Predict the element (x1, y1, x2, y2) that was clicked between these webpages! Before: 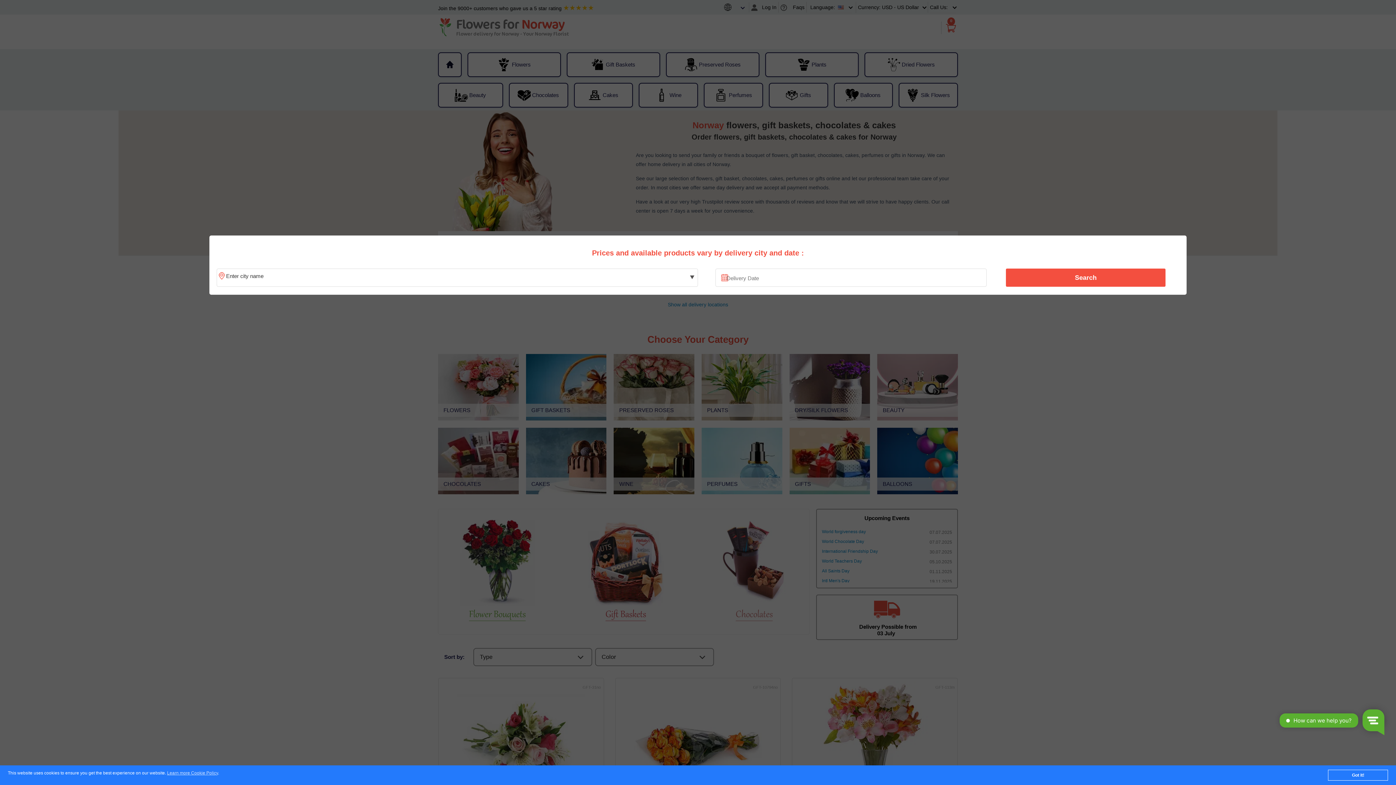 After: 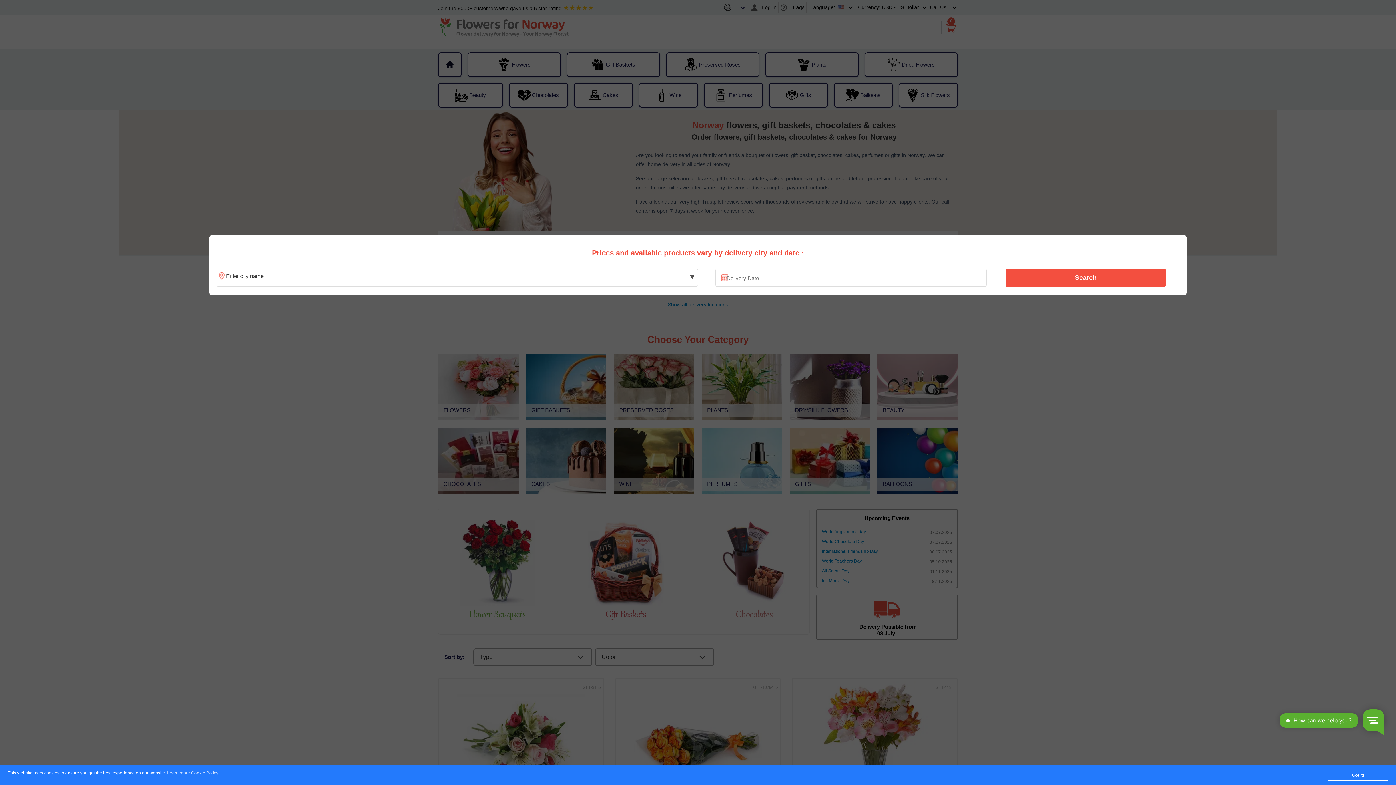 Action: label: Search bbox: (1010, 270, 1161, 285)